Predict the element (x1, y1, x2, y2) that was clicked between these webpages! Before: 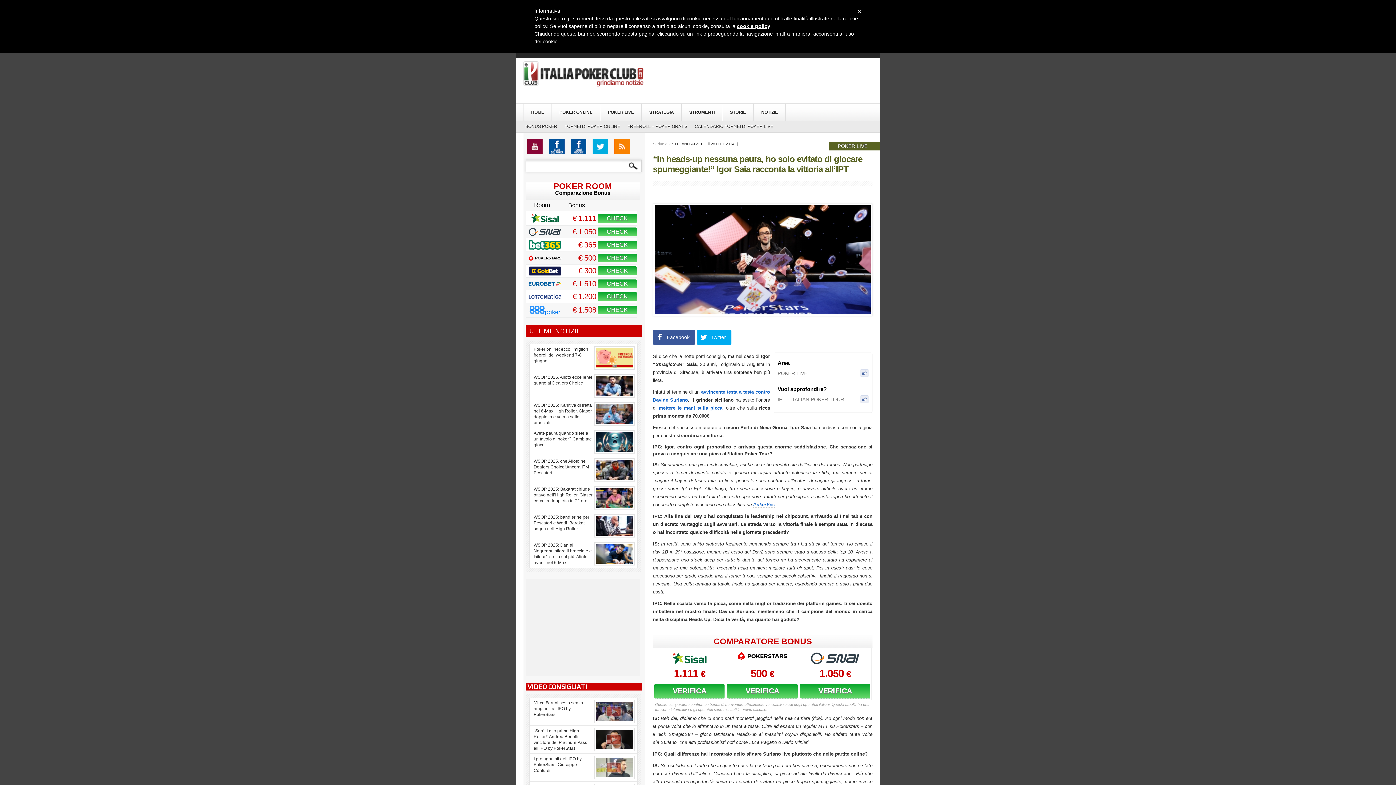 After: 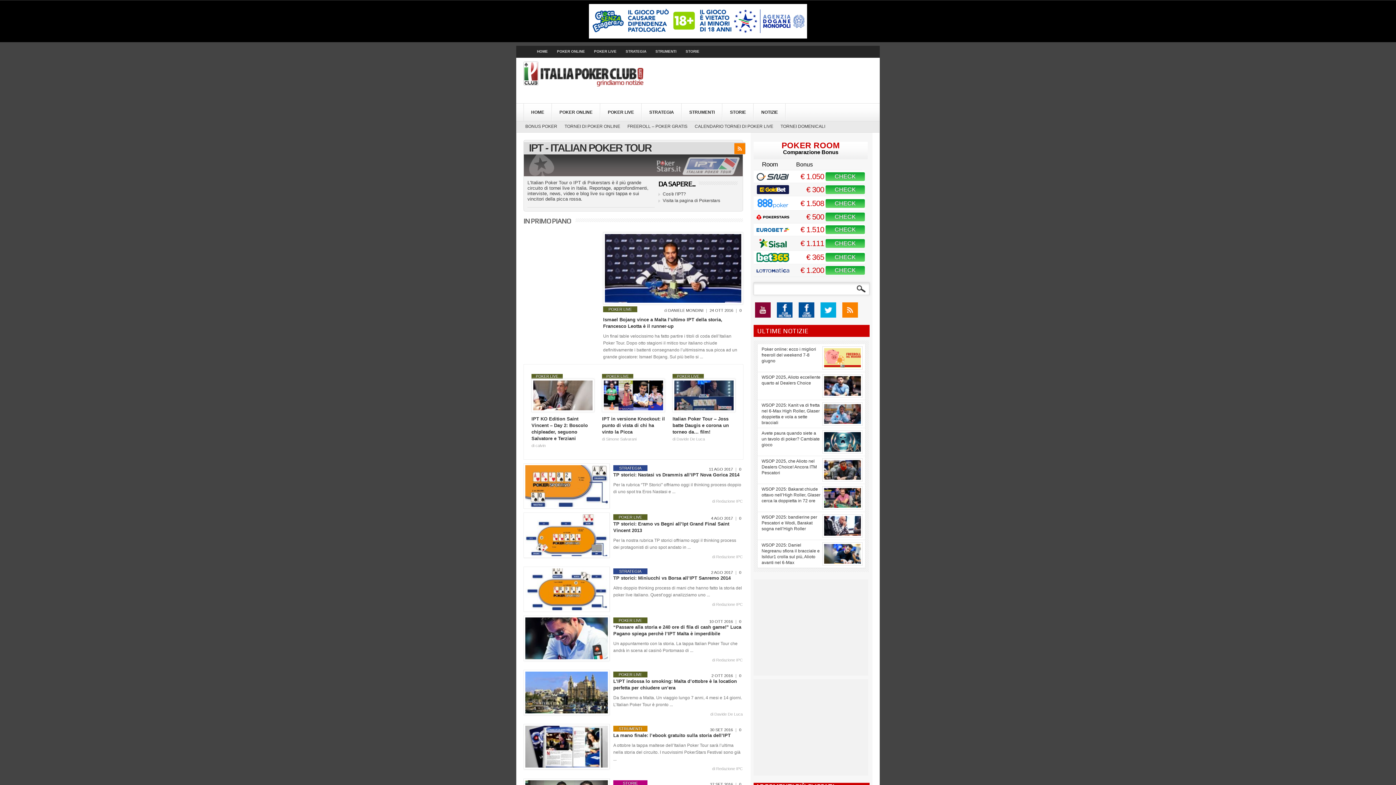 Action: label: IPT - ITALIAN POKER TOUR bbox: (774, 395, 860, 403)